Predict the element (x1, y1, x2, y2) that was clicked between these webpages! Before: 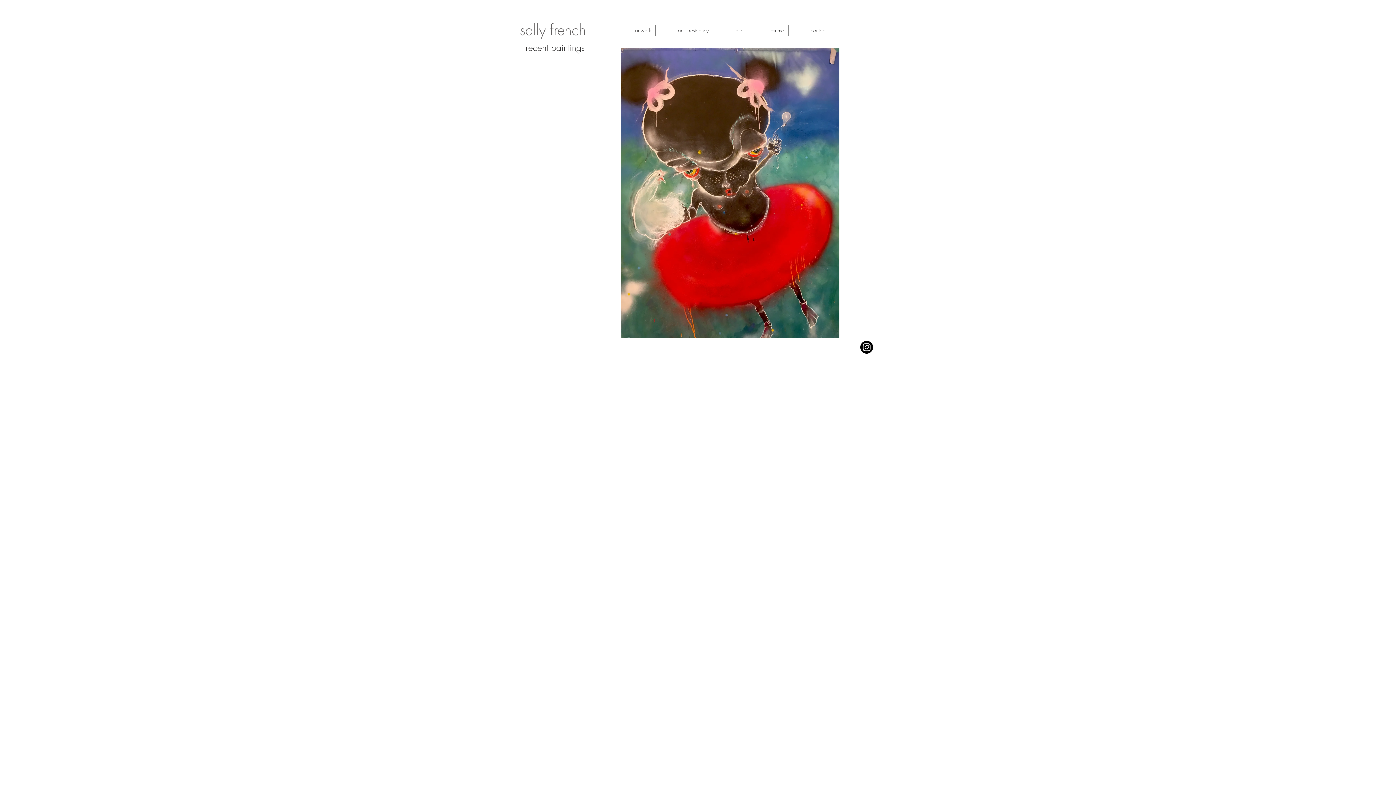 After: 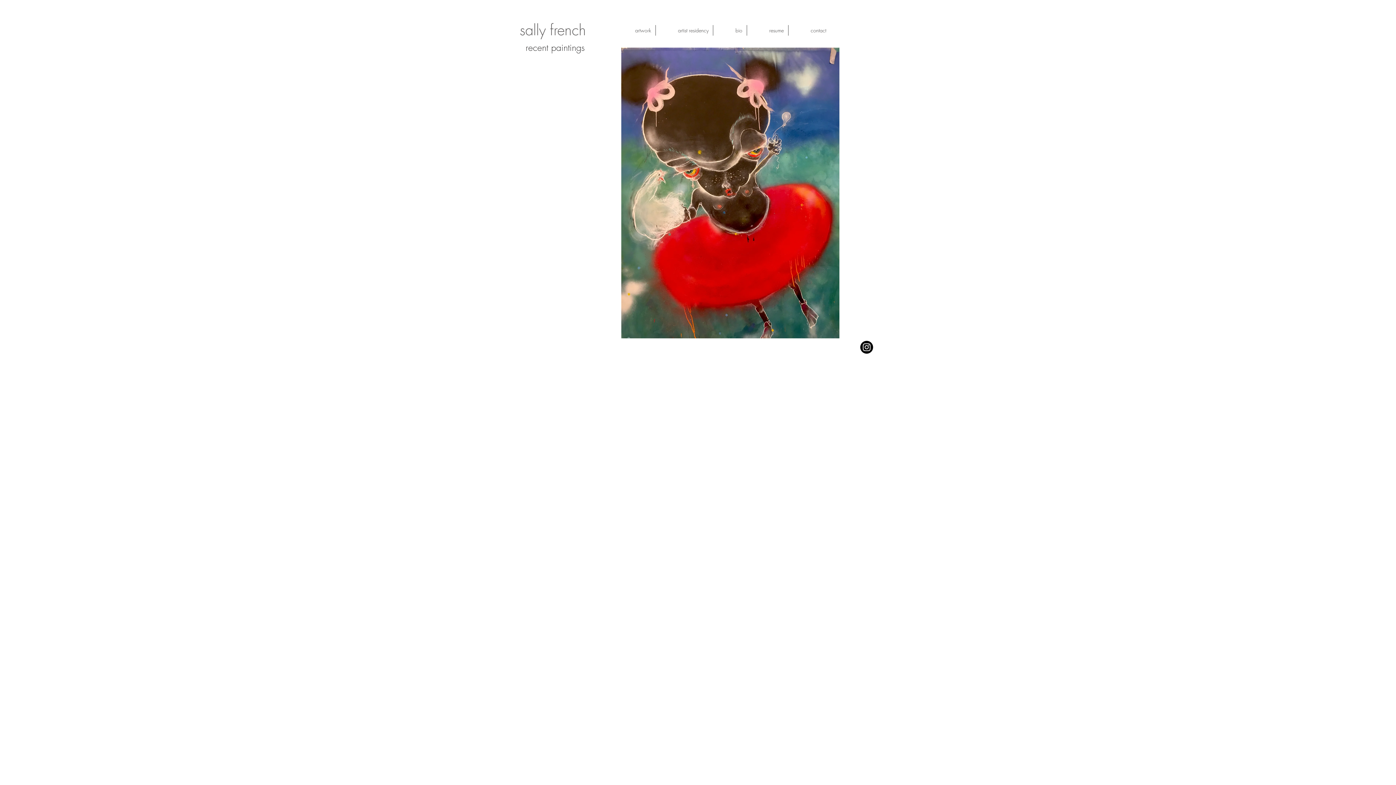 Action: bbox: (857, 340, 876, 354)